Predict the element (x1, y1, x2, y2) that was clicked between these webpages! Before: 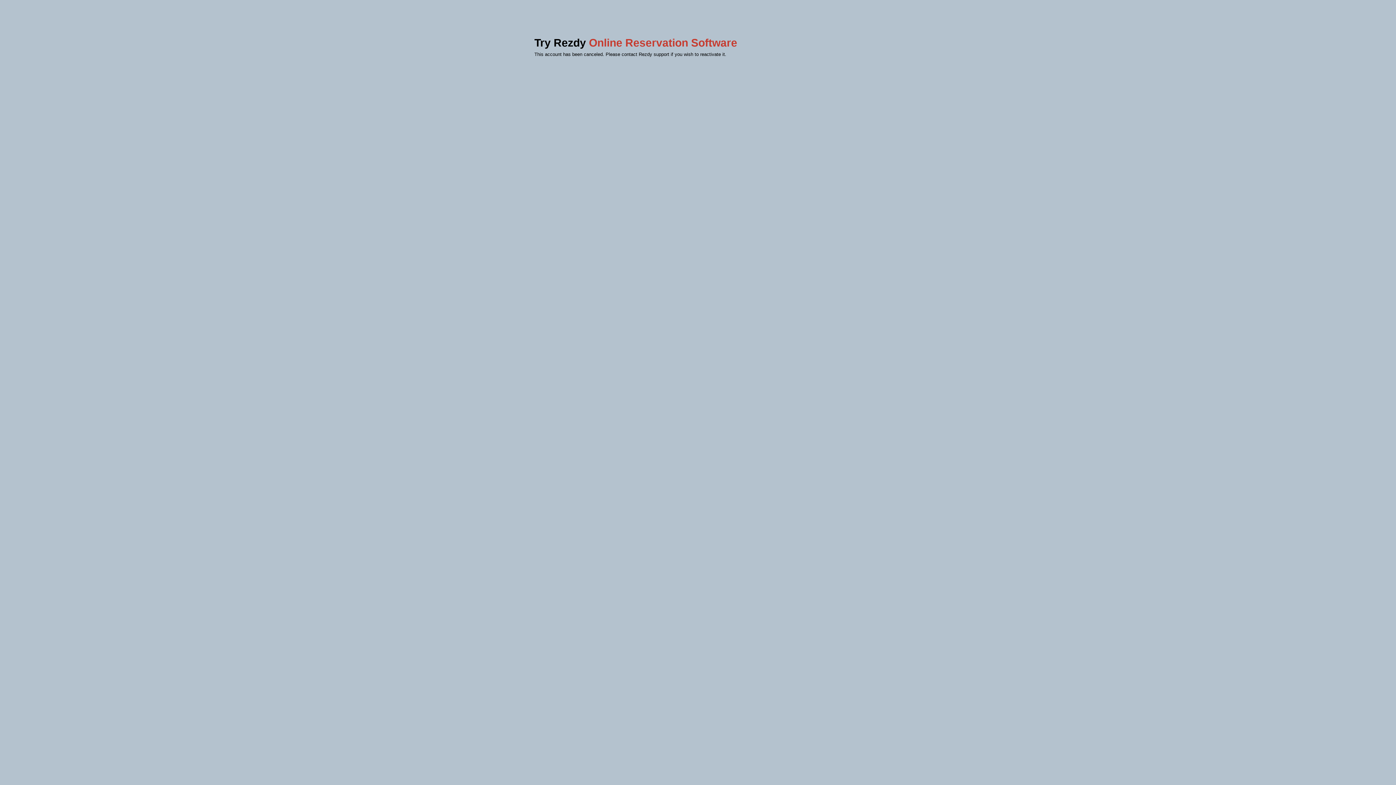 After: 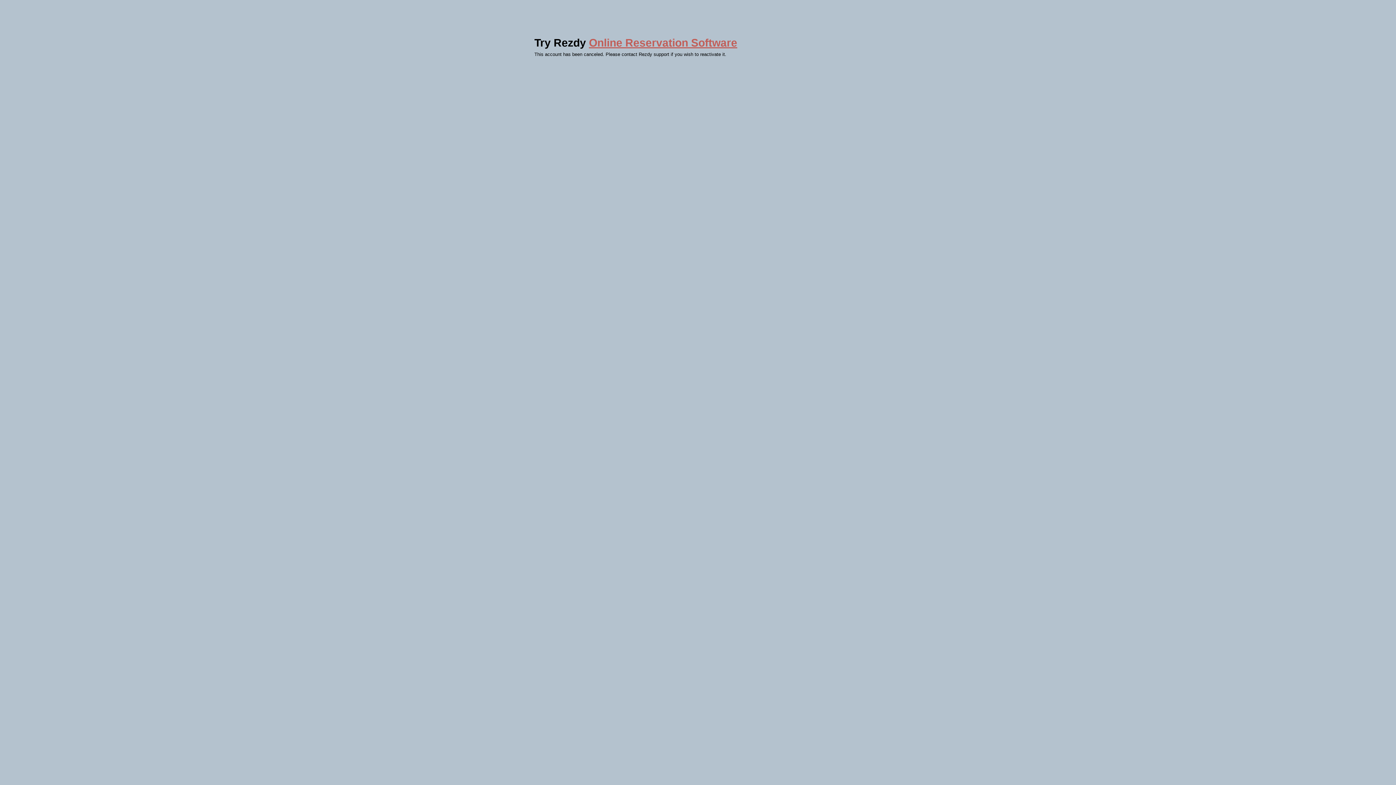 Action: bbox: (589, 36, 737, 48) label: Online Reservation Software